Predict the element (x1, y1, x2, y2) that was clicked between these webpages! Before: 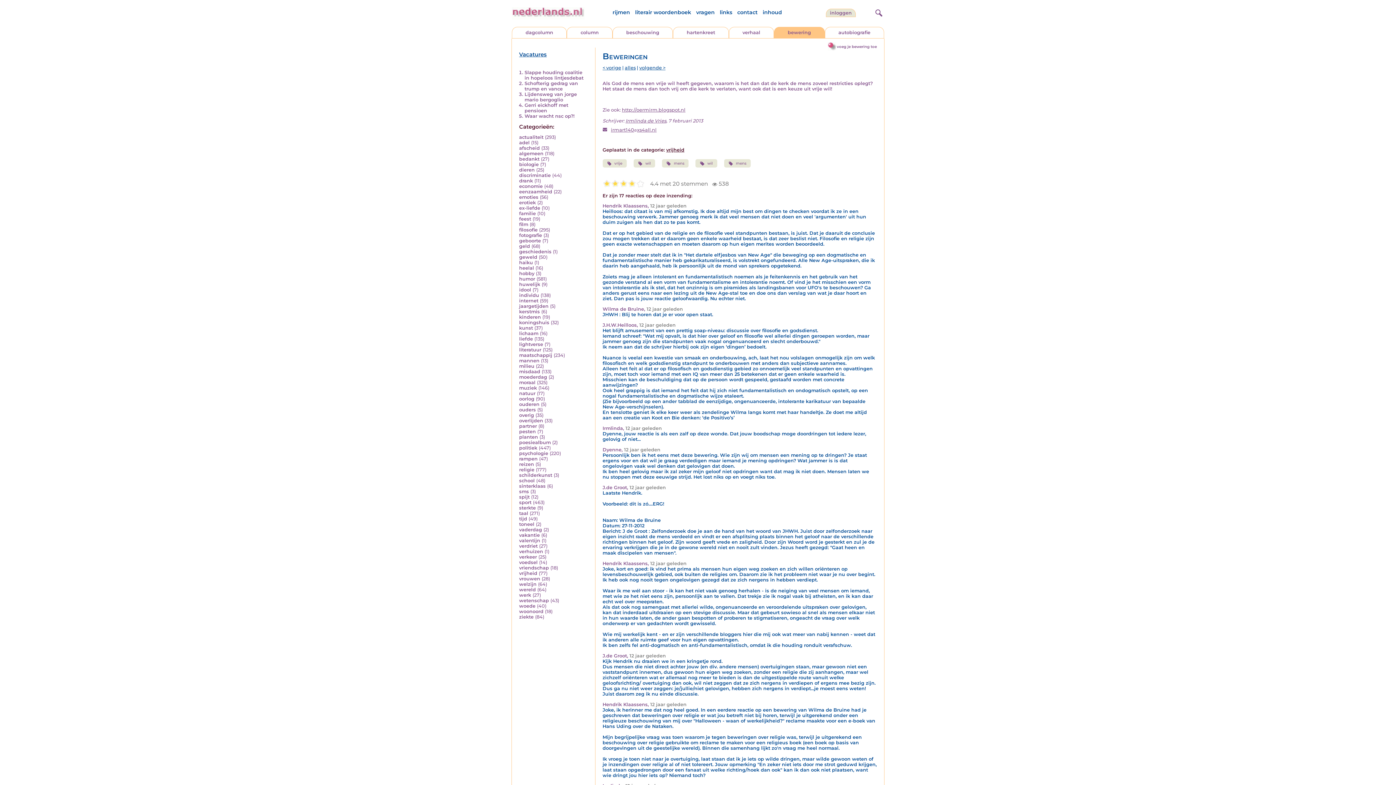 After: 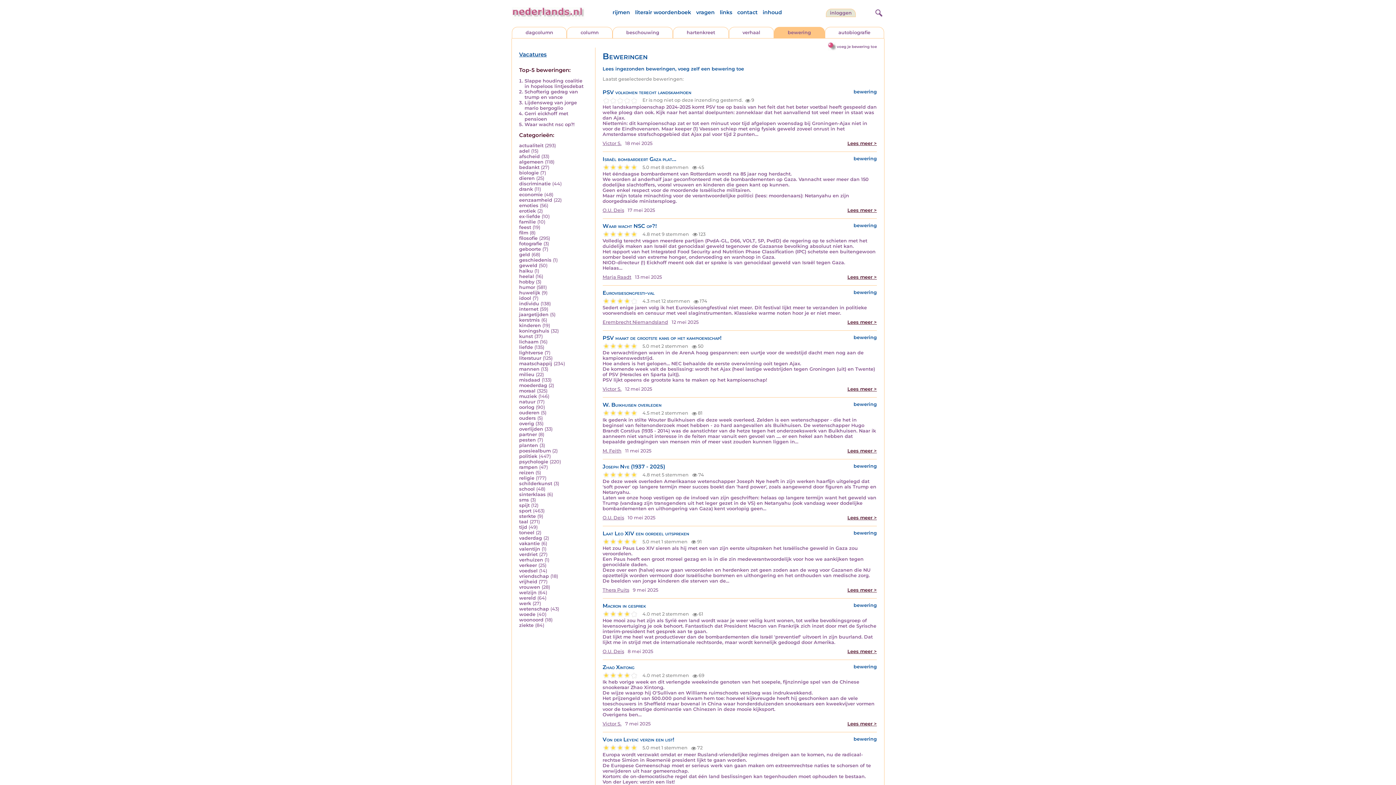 Action: label: bewering bbox: (787, 29, 811, 35)